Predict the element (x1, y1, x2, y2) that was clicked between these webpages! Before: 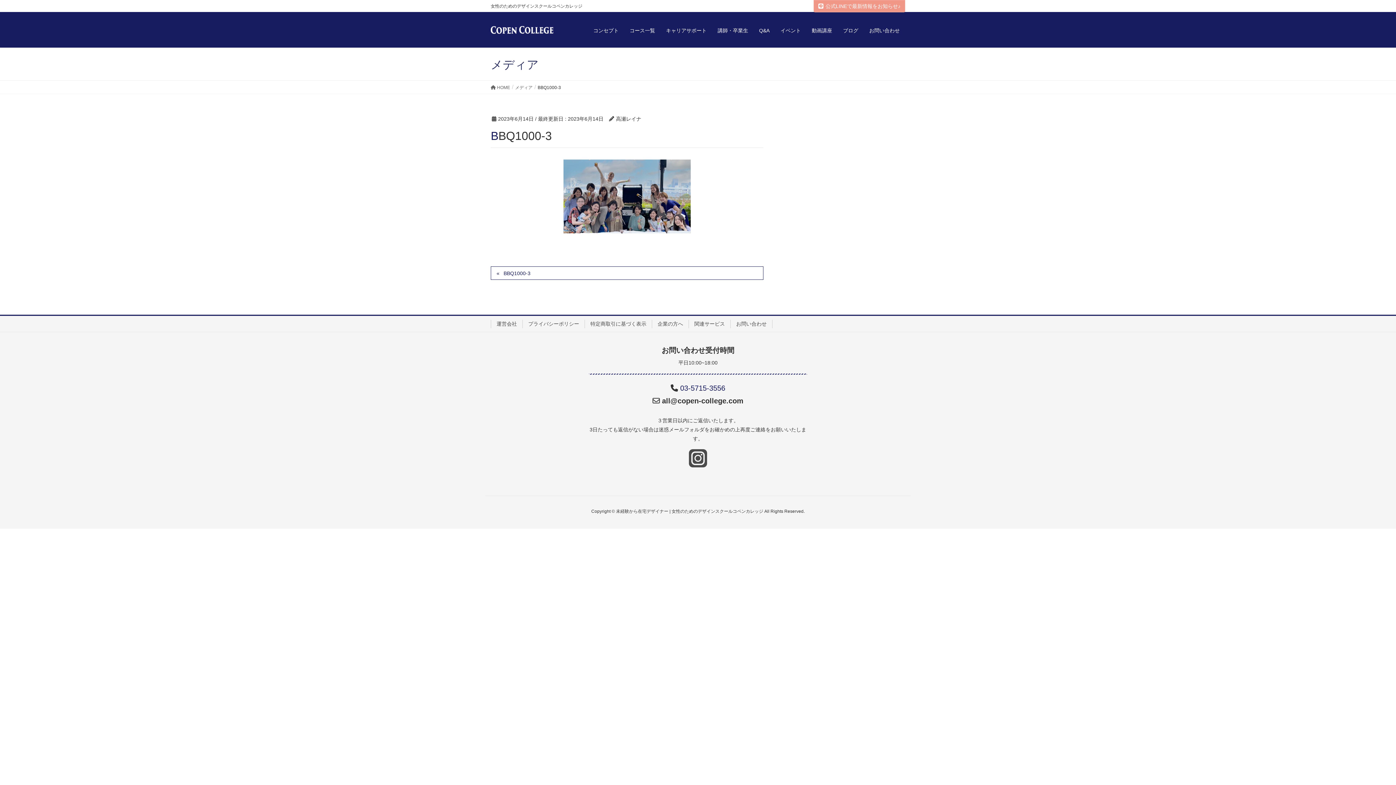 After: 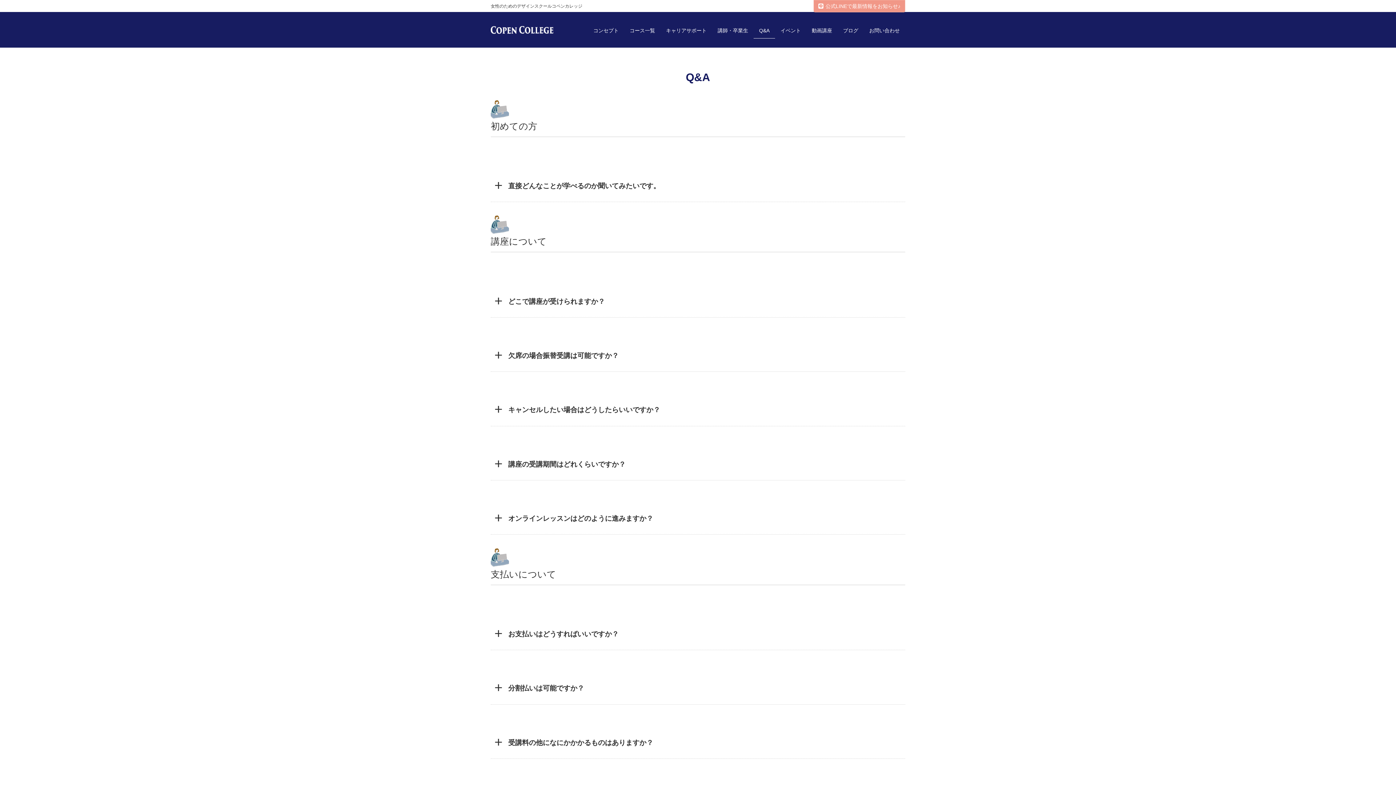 Action: bbox: (753, 22, 775, 38) label: Q&A